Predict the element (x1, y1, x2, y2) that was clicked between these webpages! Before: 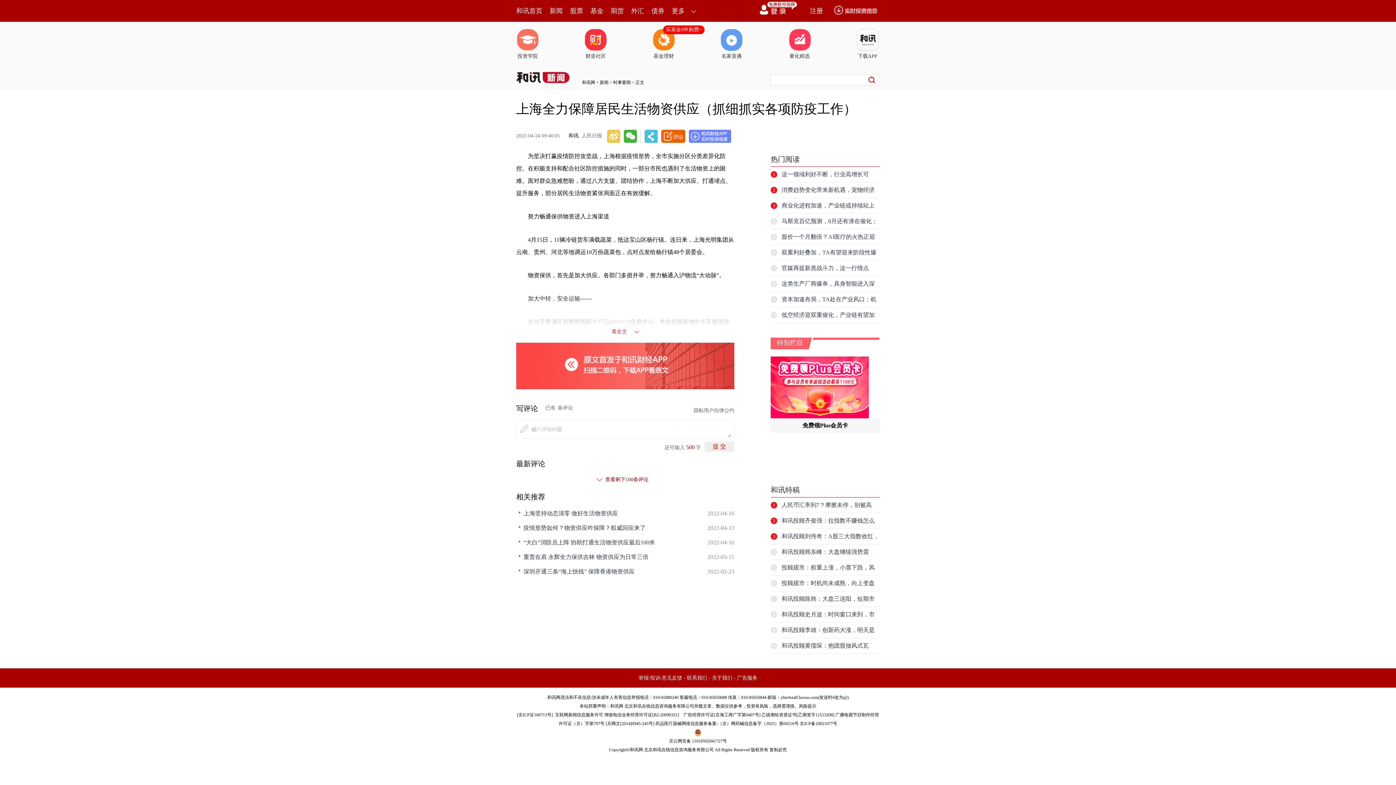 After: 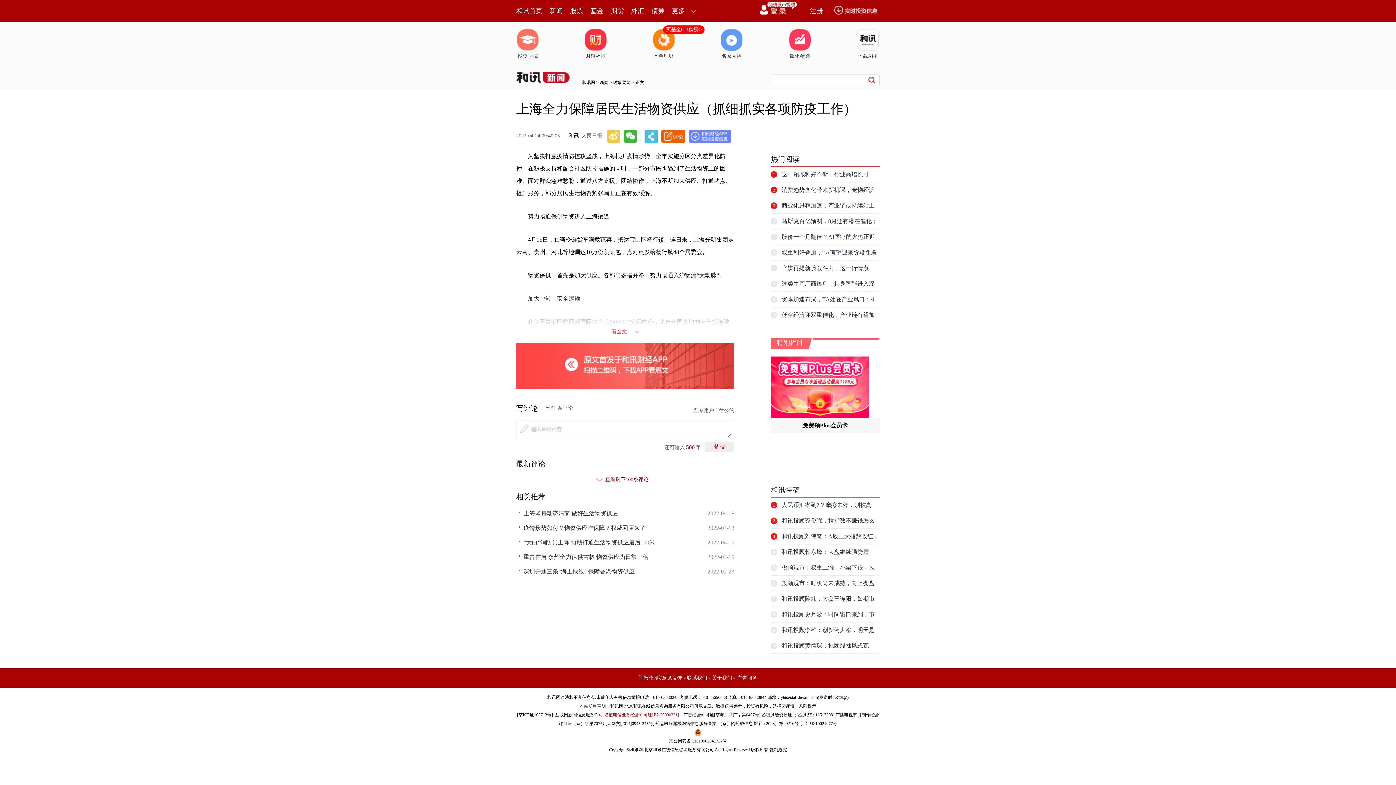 Action: bbox: (604, 712, 679, 717) label: 增值电信业务经营许可证[B2-20090331]